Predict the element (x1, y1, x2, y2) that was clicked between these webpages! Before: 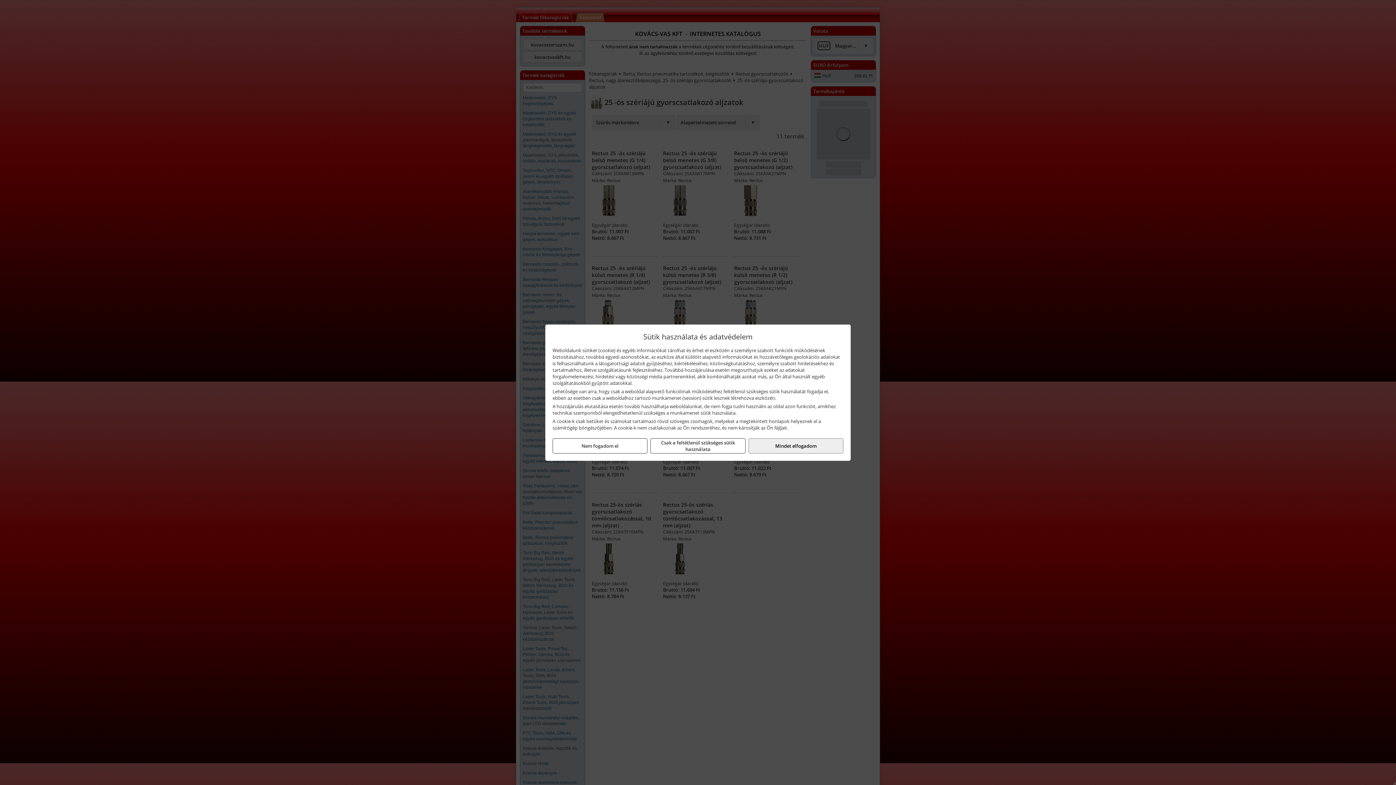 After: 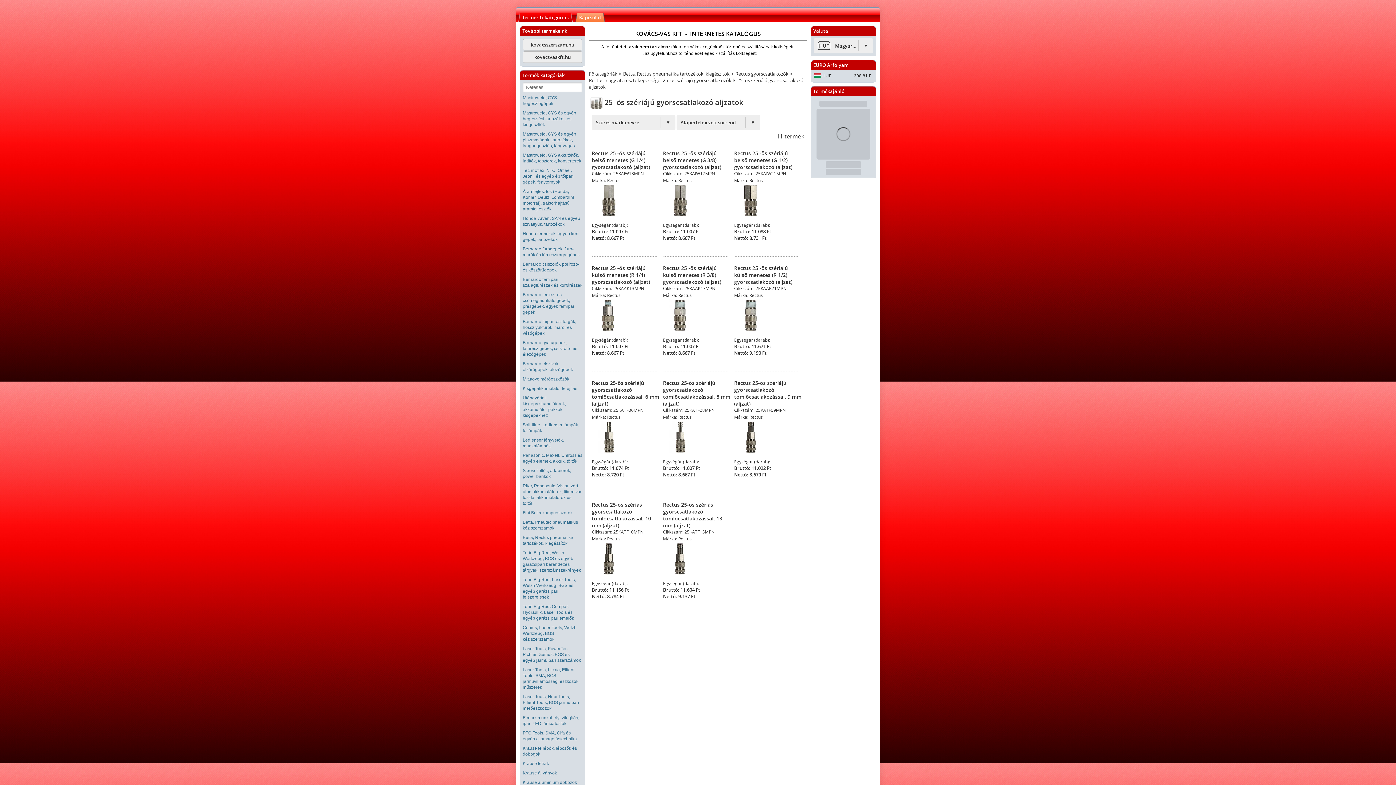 Action: label: Nem fogadom el bbox: (552, 438, 647, 453)